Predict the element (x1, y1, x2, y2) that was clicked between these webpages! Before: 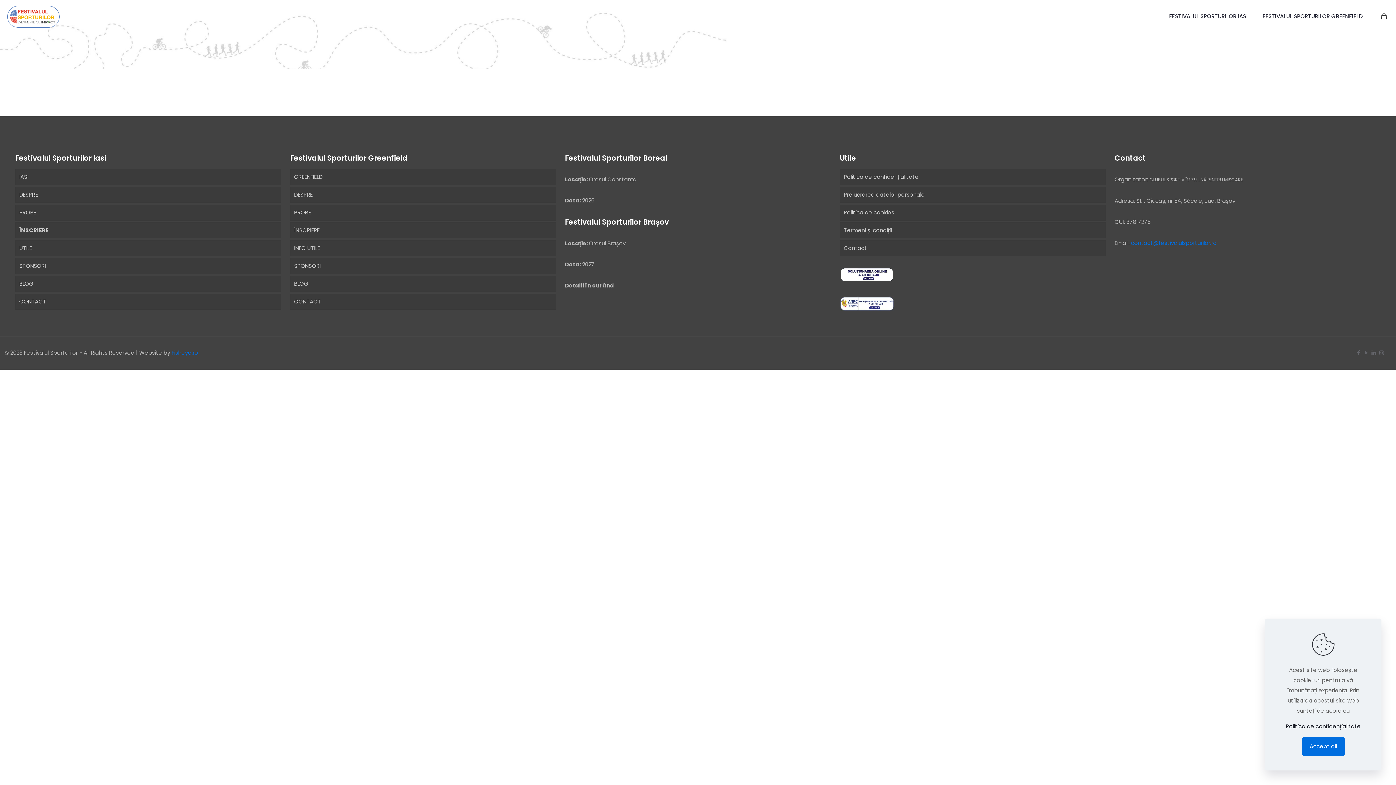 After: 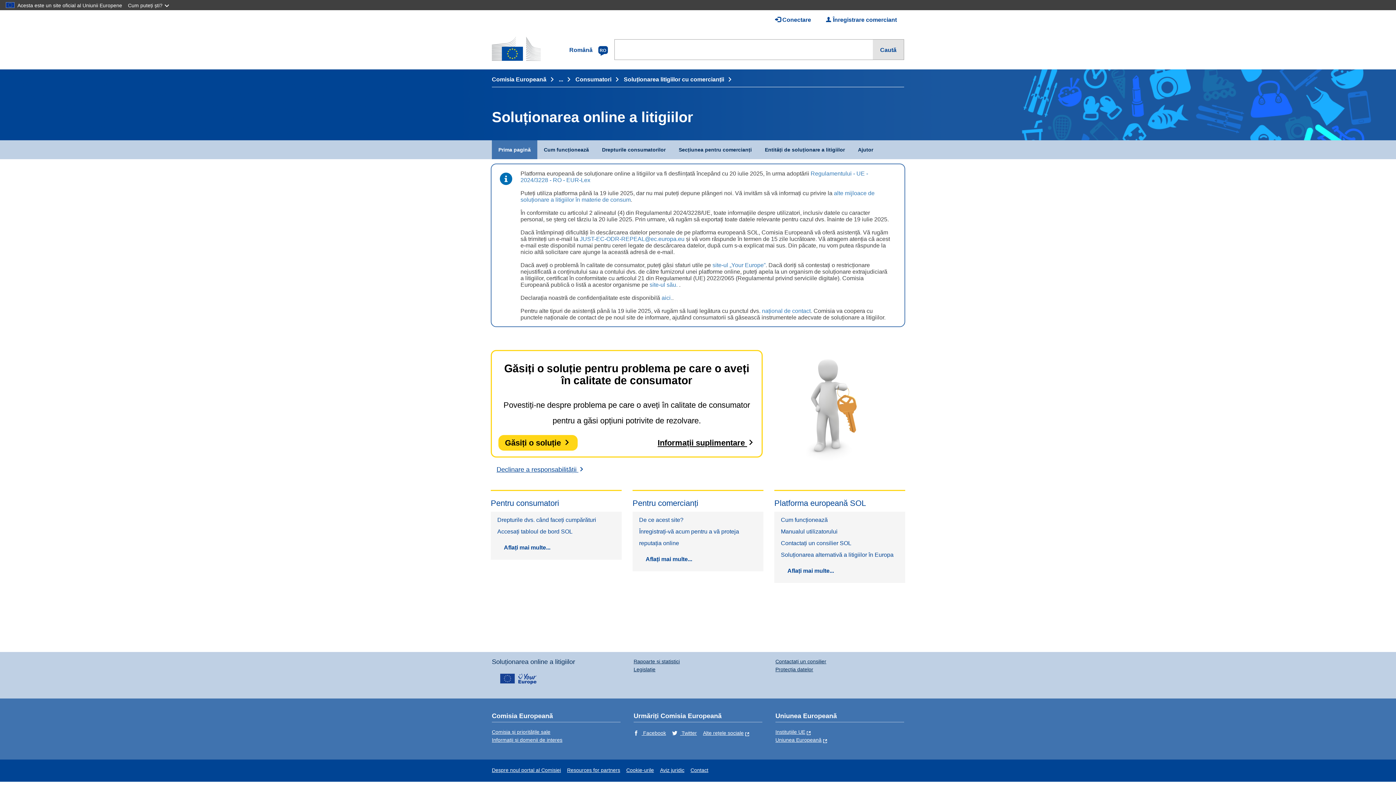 Action: bbox: (840, 276, 894, 283)